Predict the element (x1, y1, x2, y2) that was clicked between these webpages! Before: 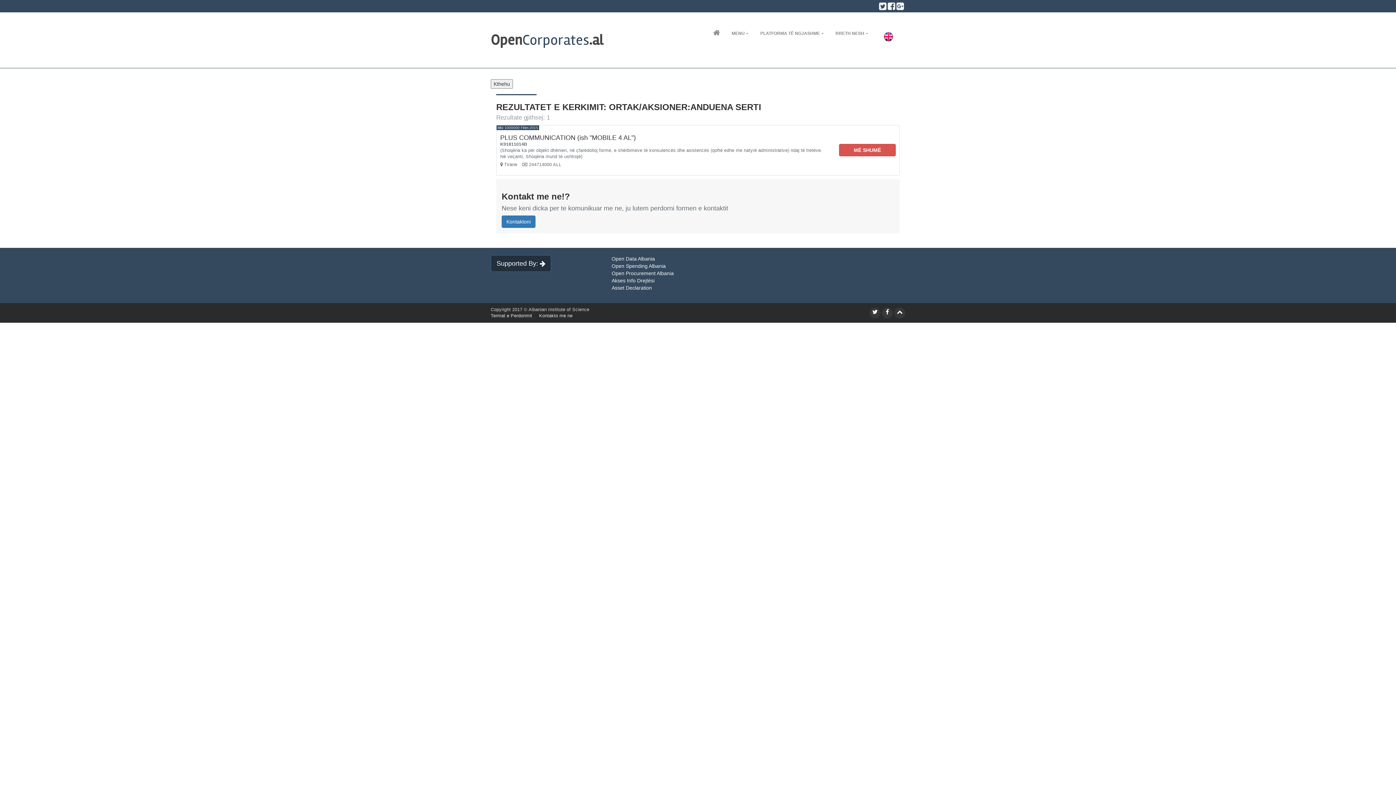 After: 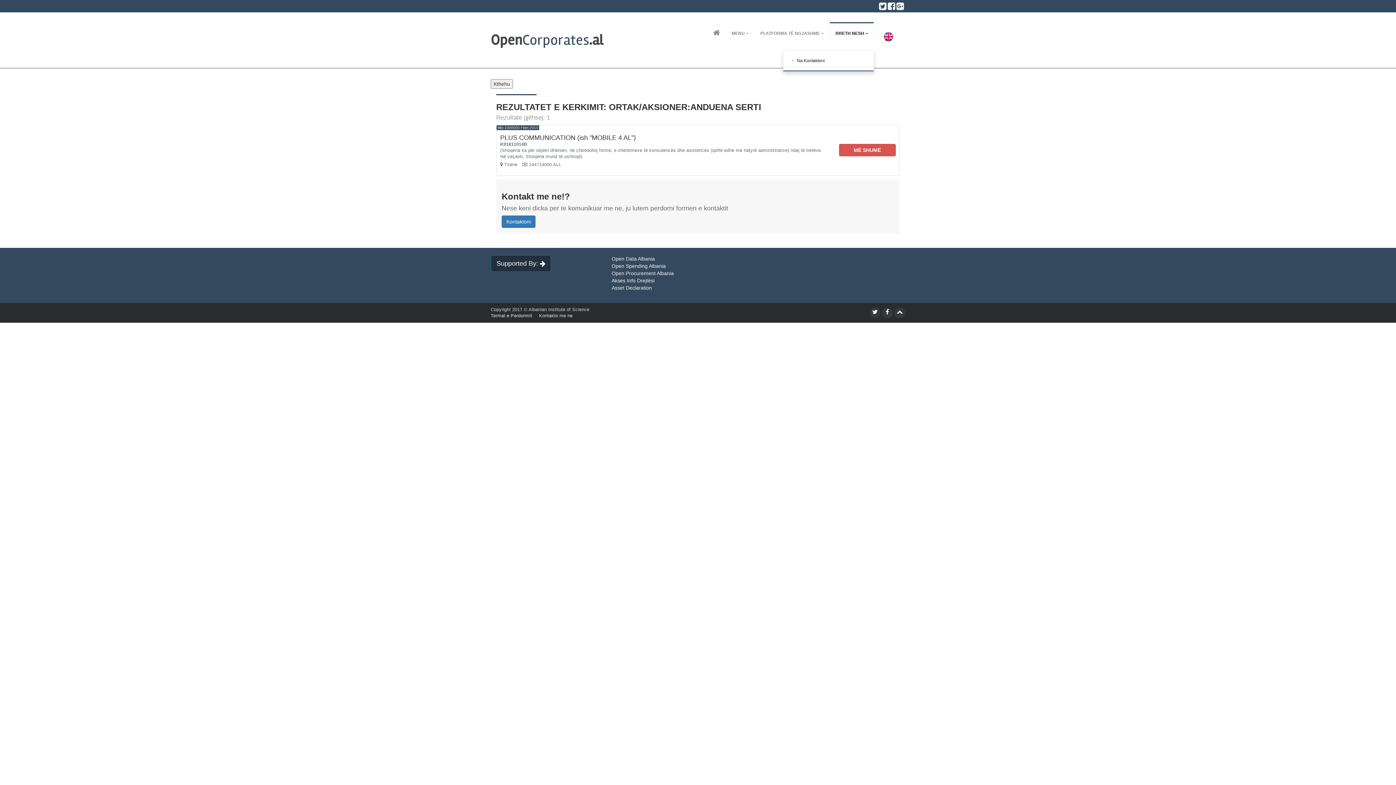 Action: bbox: (829, 22, 874, 51) label: RRETH NESH